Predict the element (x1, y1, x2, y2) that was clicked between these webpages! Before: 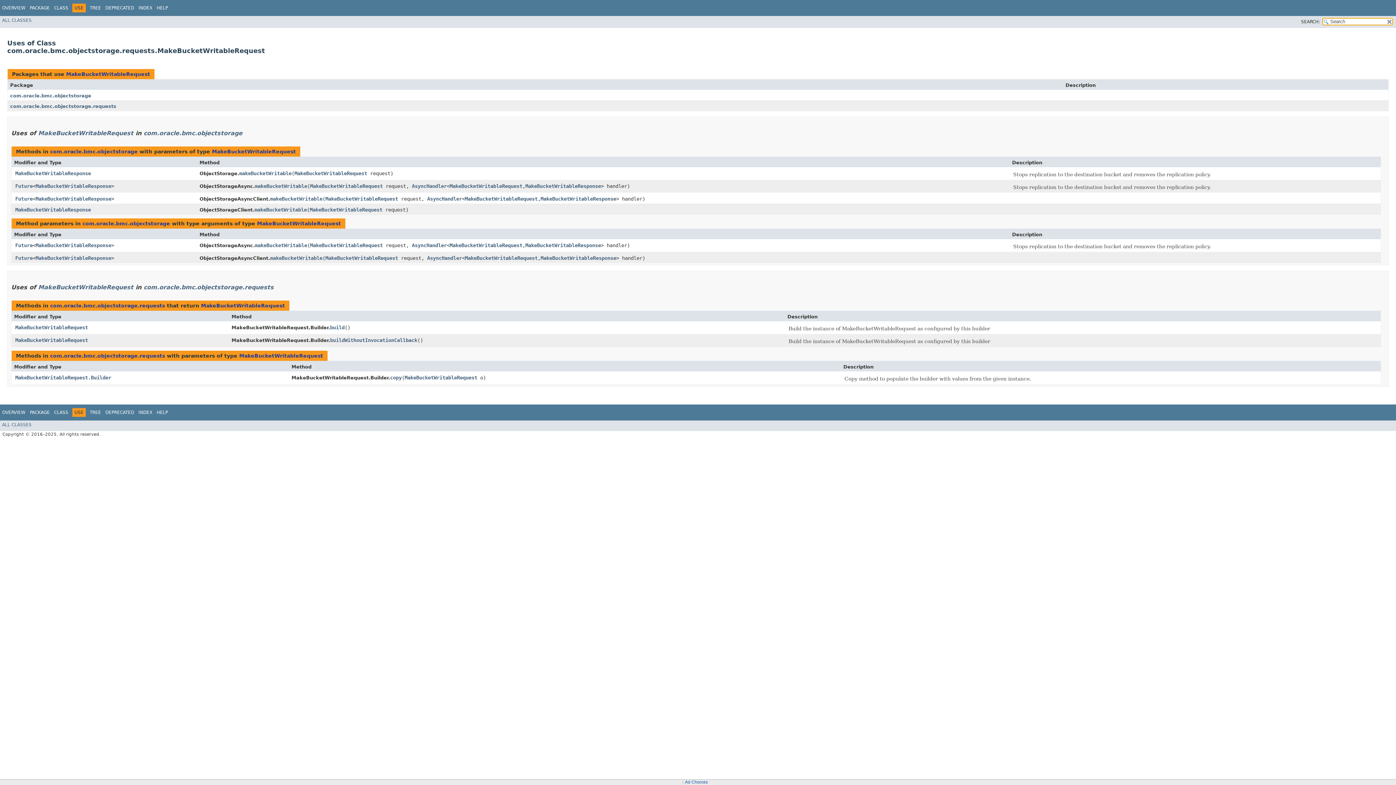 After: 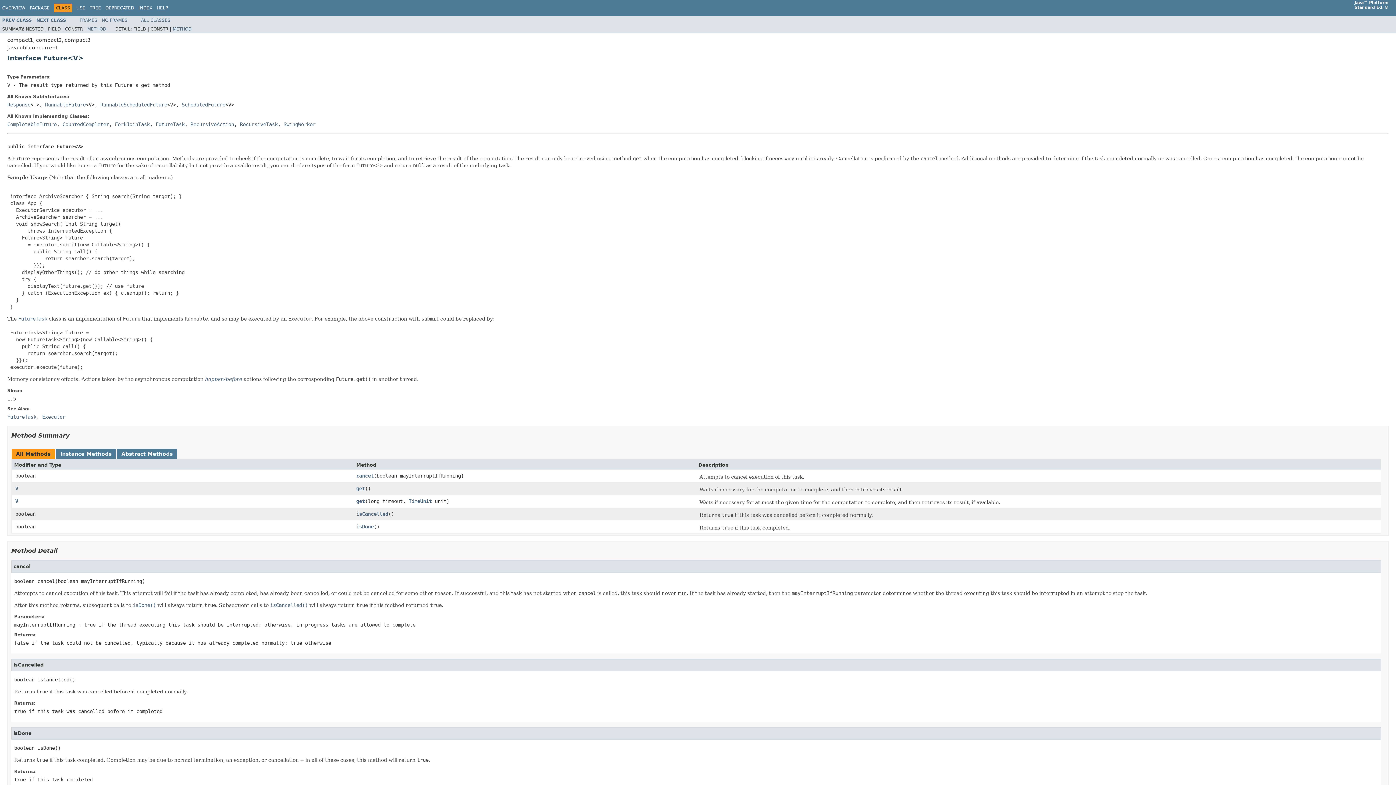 Action: bbox: (15, 242, 32, 248) label: Future